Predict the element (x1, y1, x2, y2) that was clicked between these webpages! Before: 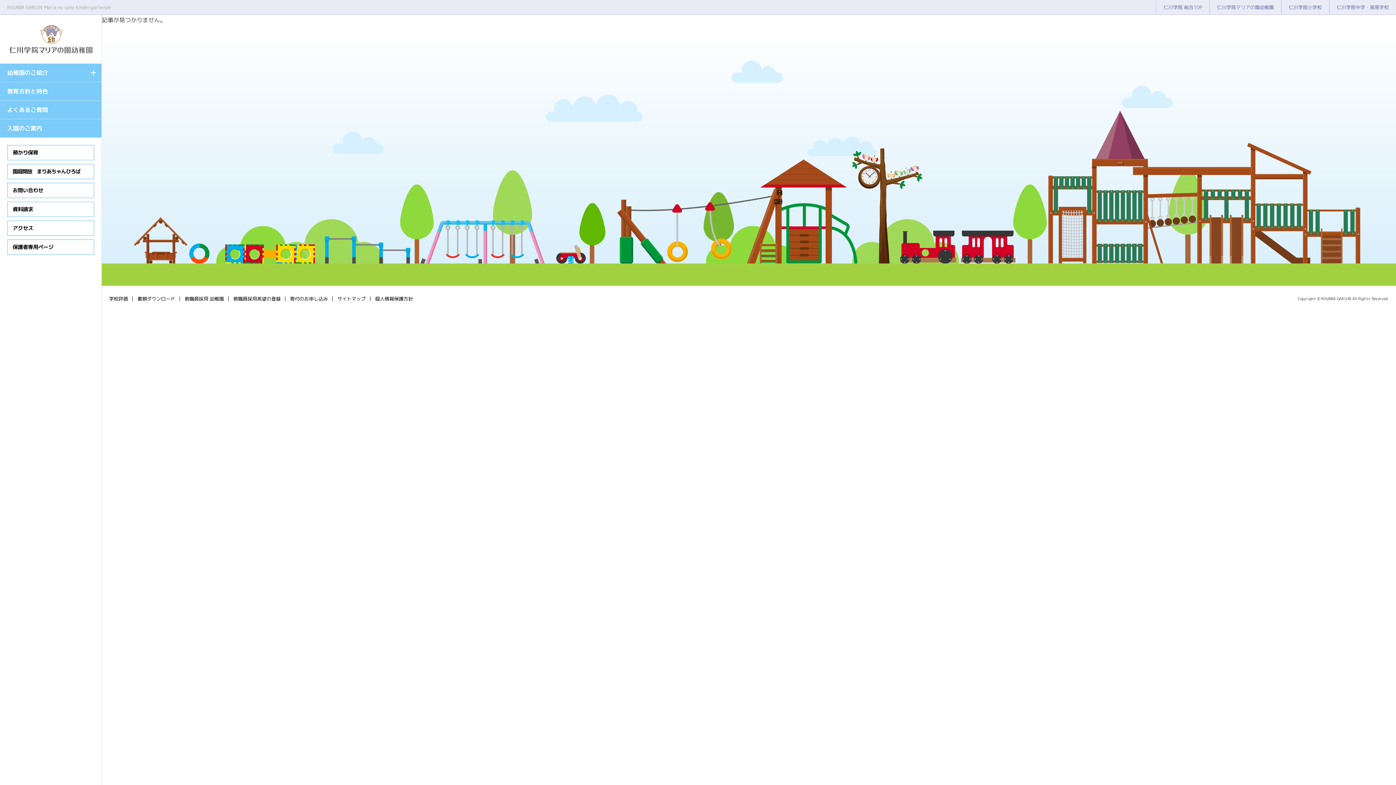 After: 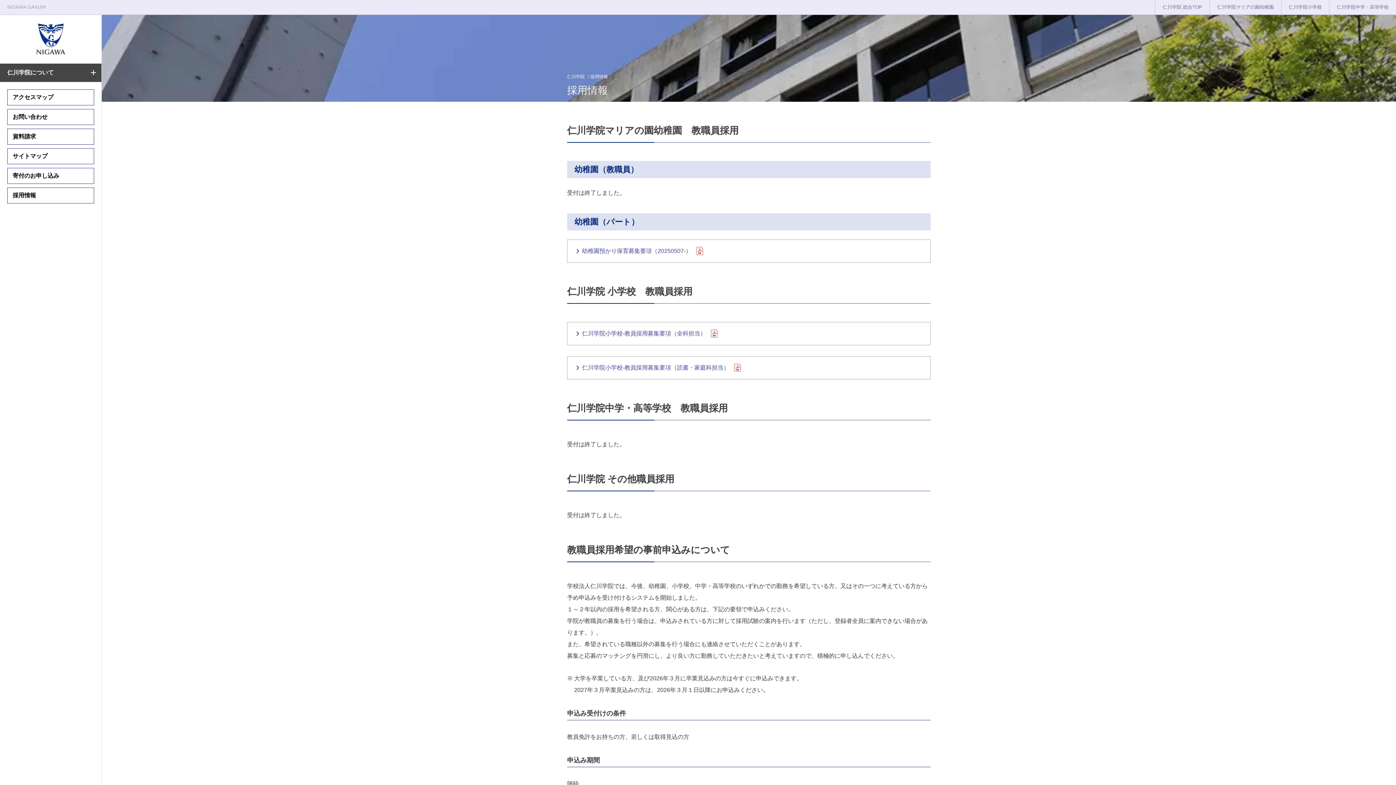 Action: label: 教職員採用希望の登録 bbox: (233, 293, 280, 303)